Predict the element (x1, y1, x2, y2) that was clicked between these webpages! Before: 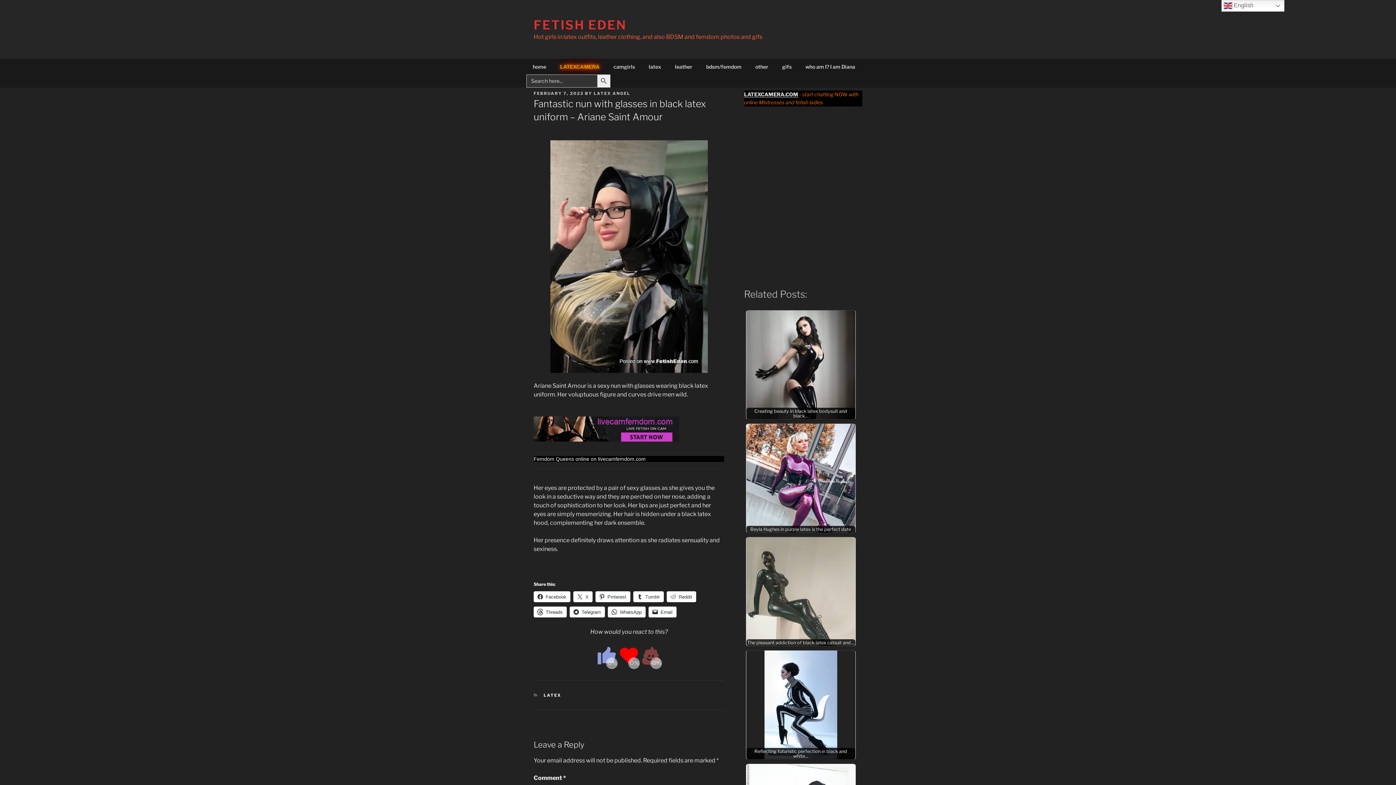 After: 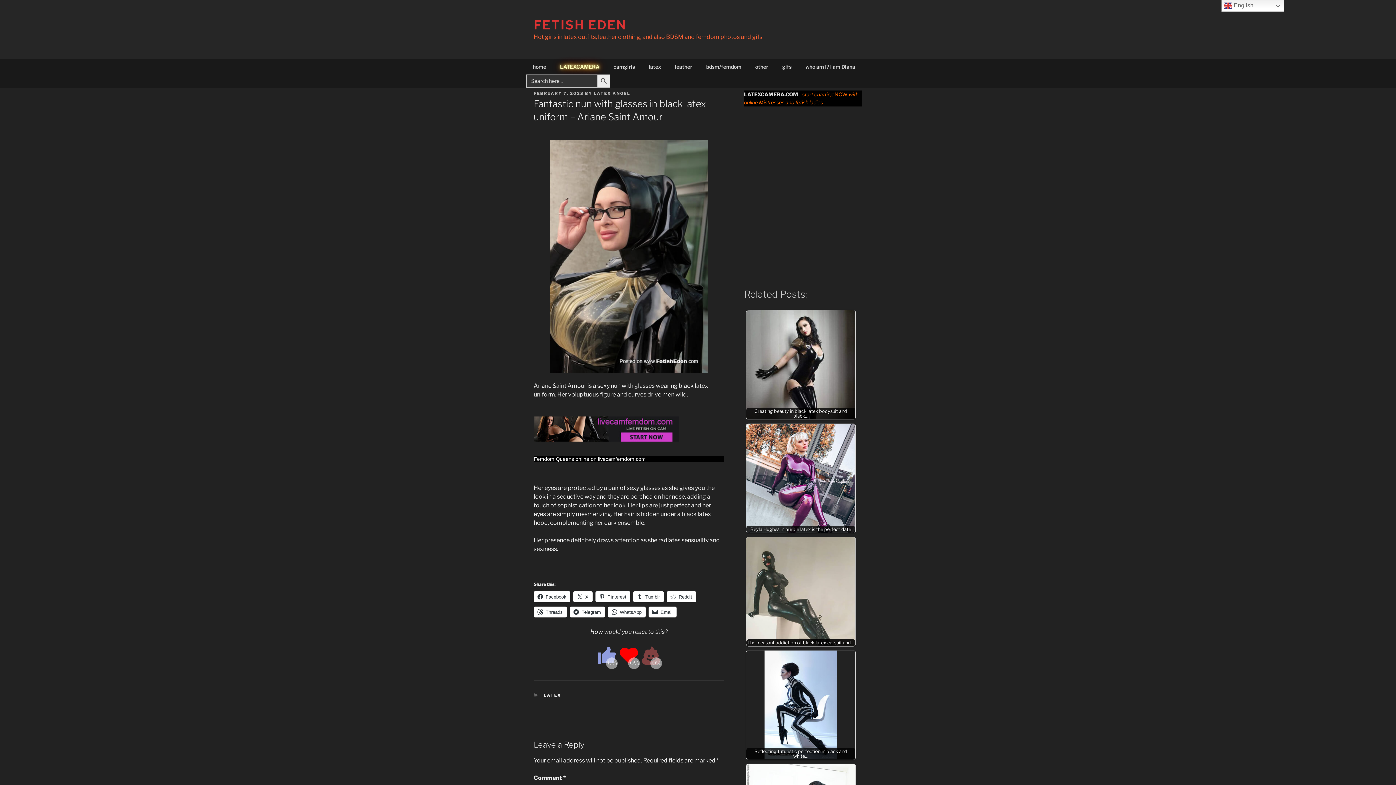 Action: bbox: (746, 537, 855, 646) label: The pleasant addiction of black latex catsuit and…